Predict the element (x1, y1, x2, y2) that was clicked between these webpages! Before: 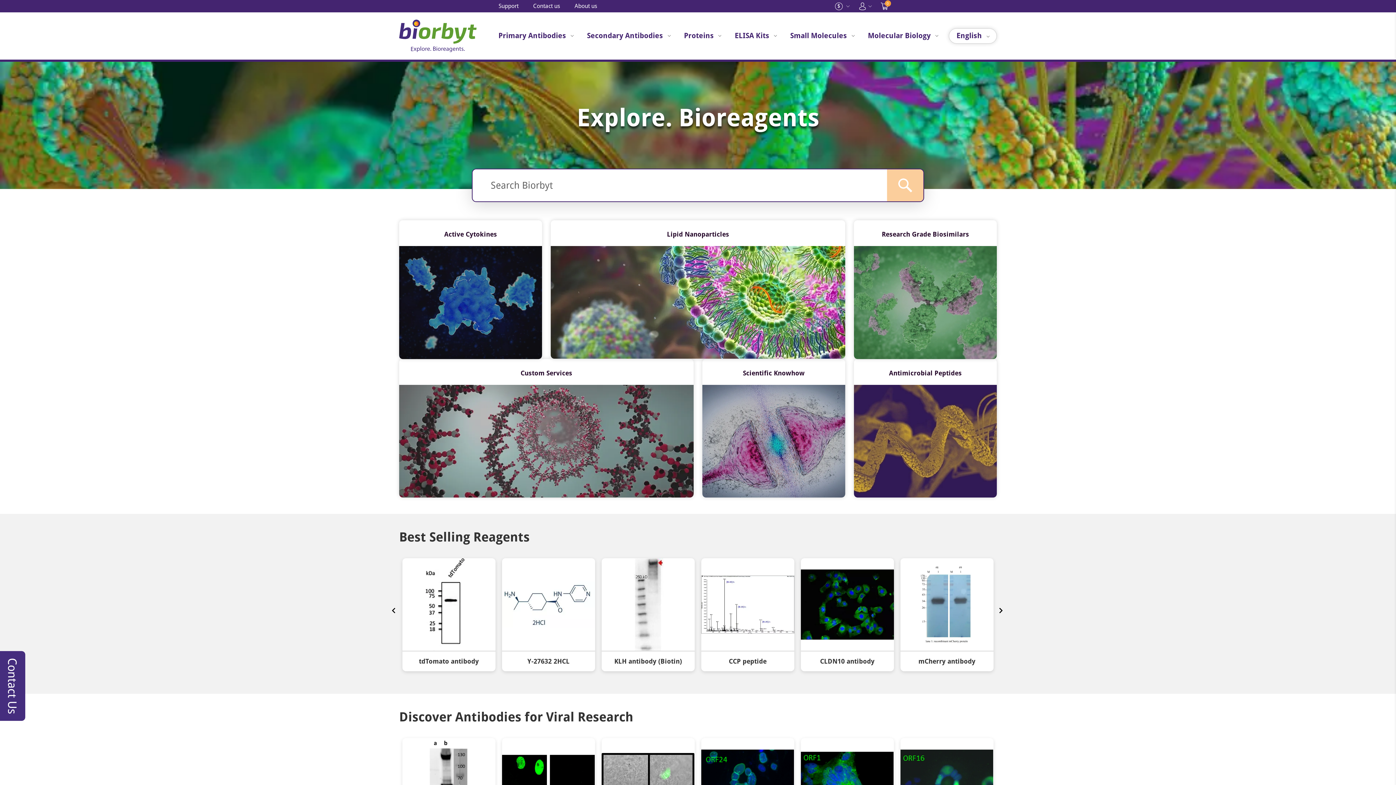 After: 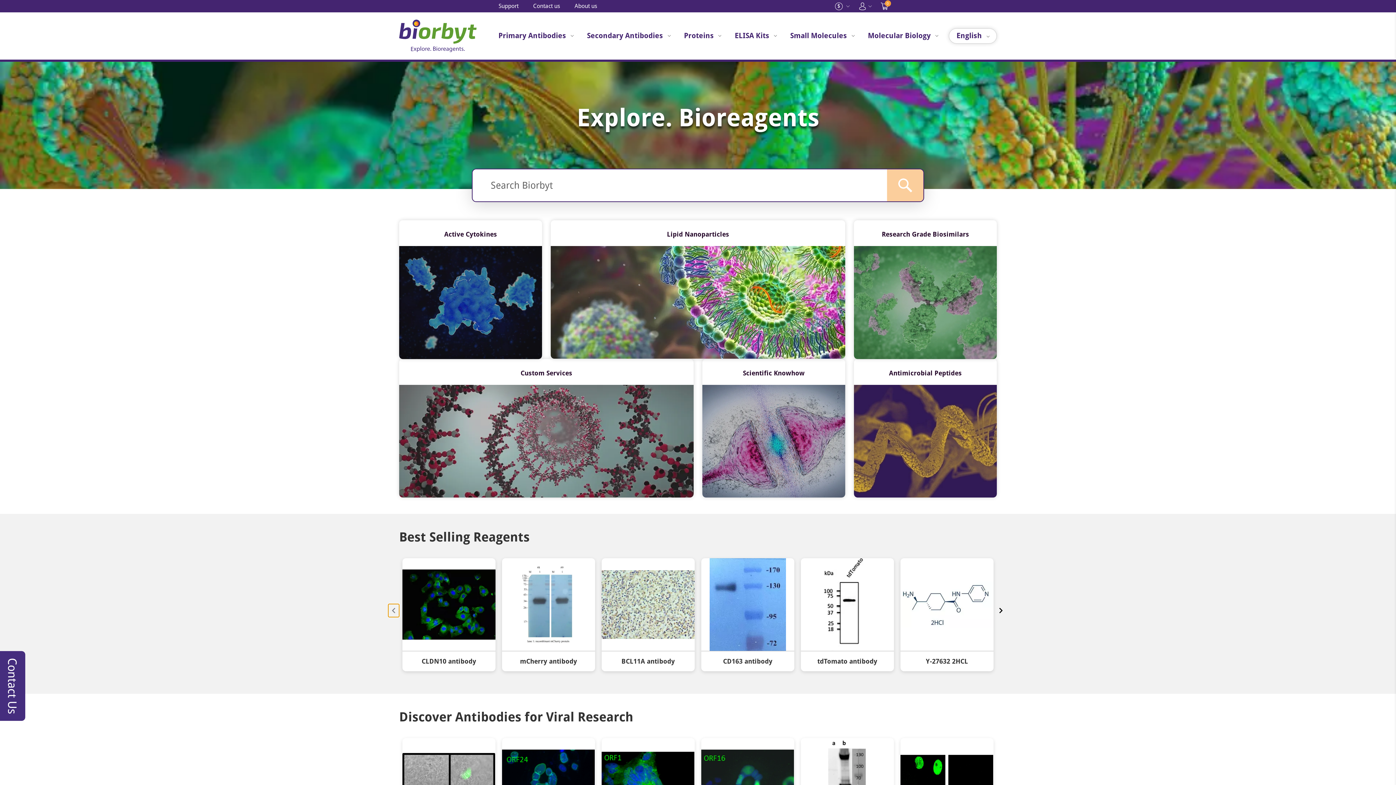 Action: bbox: (388, 605, 399, 616) label: Navigate to previous slide